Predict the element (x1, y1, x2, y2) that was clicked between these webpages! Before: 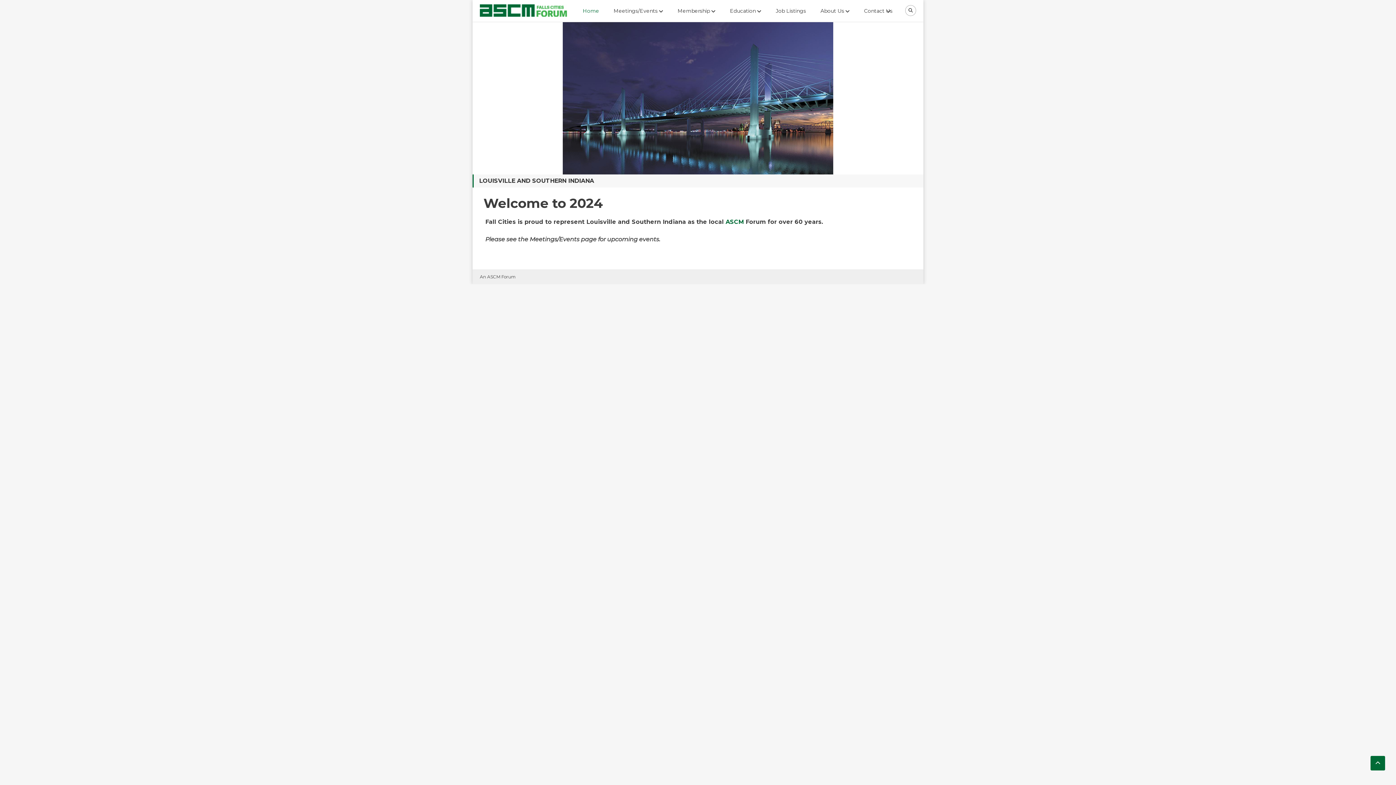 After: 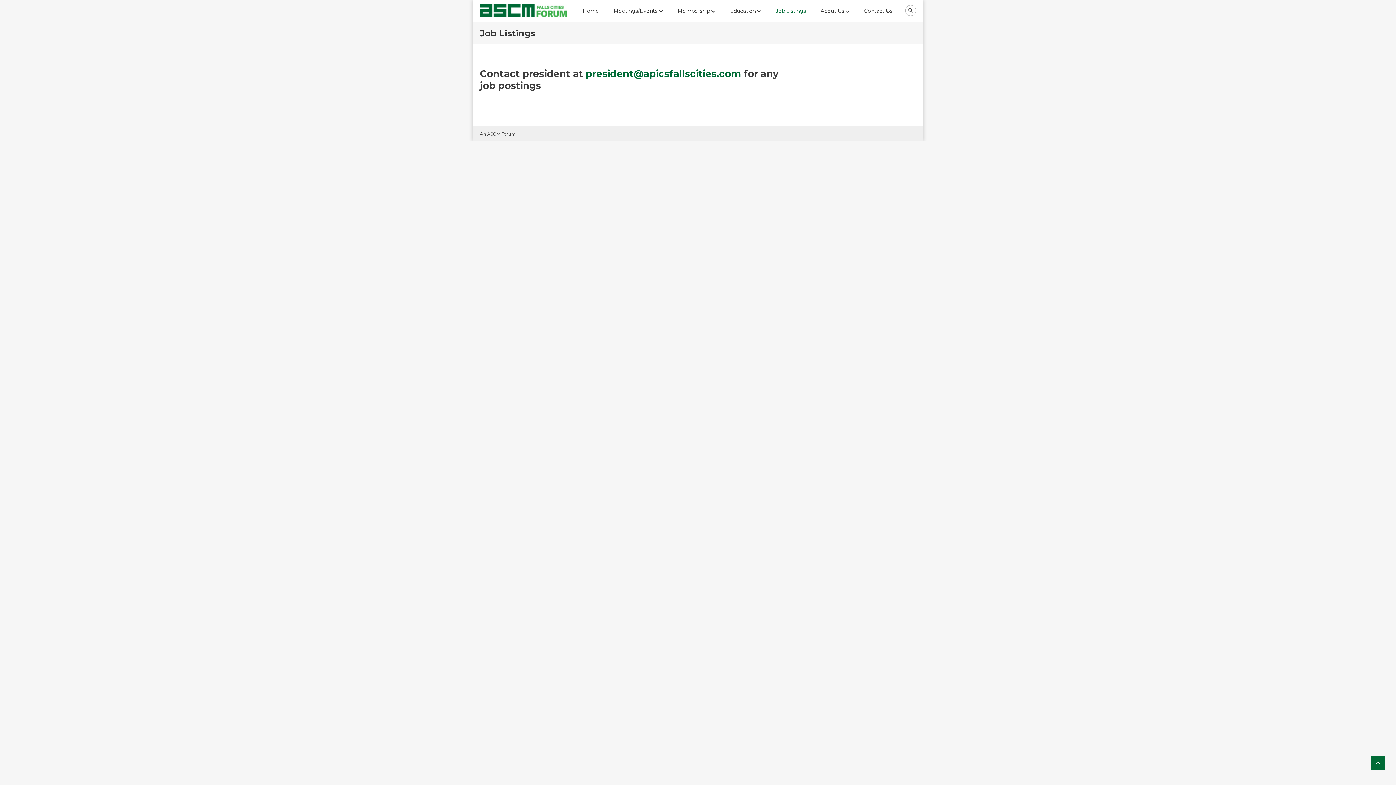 Action: bbox: (768, 0, 813, 21) label: Job Listings